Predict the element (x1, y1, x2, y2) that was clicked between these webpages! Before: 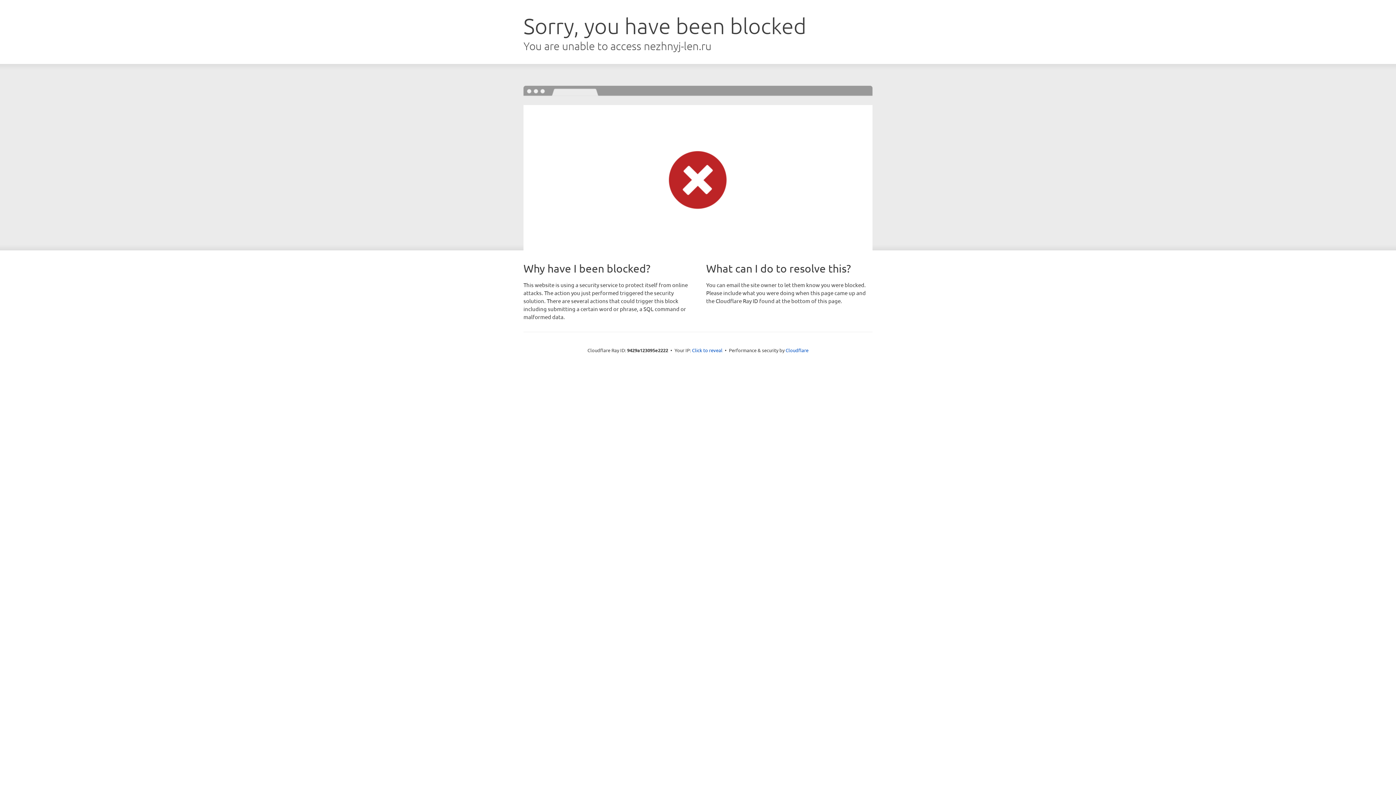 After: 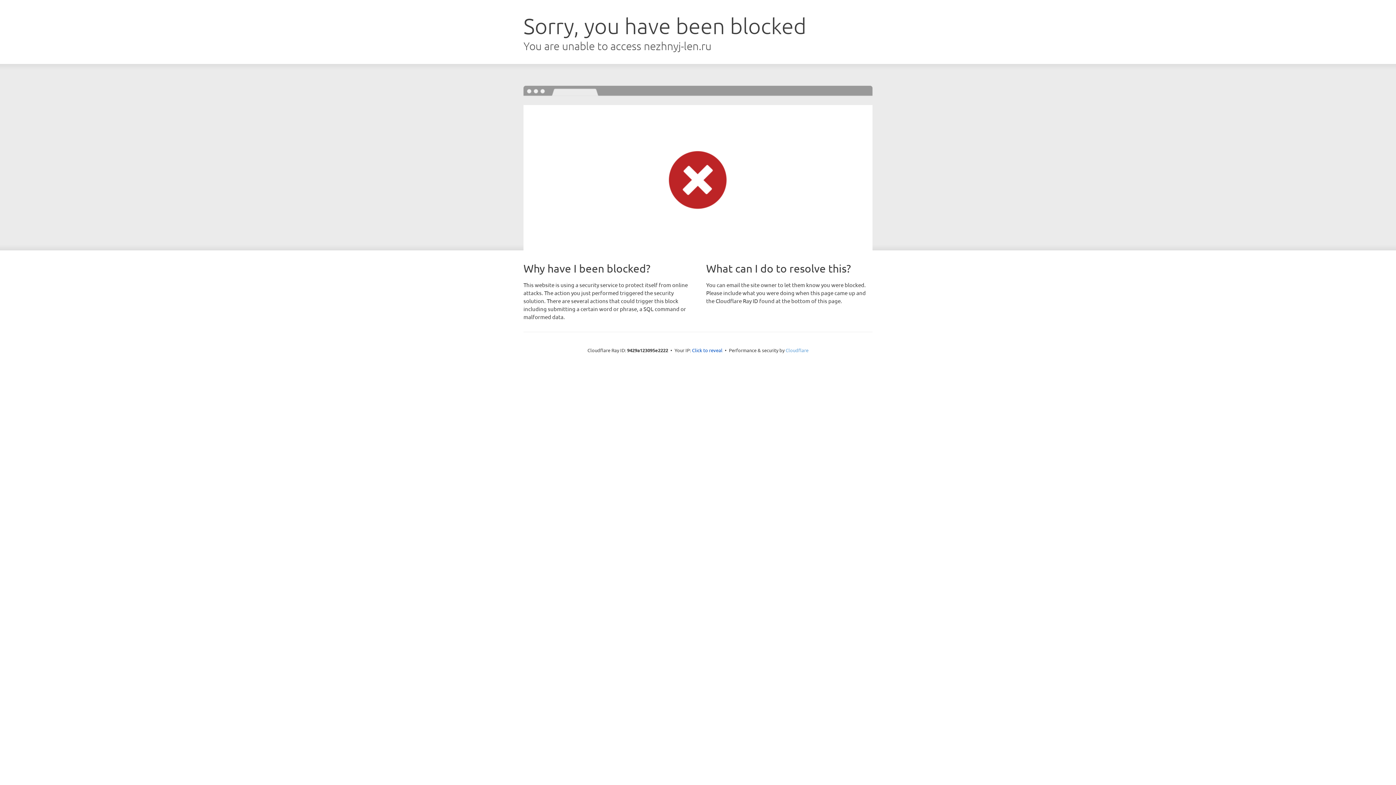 Action: label: Cloudflare bbox: (785, 347, 808, 353)